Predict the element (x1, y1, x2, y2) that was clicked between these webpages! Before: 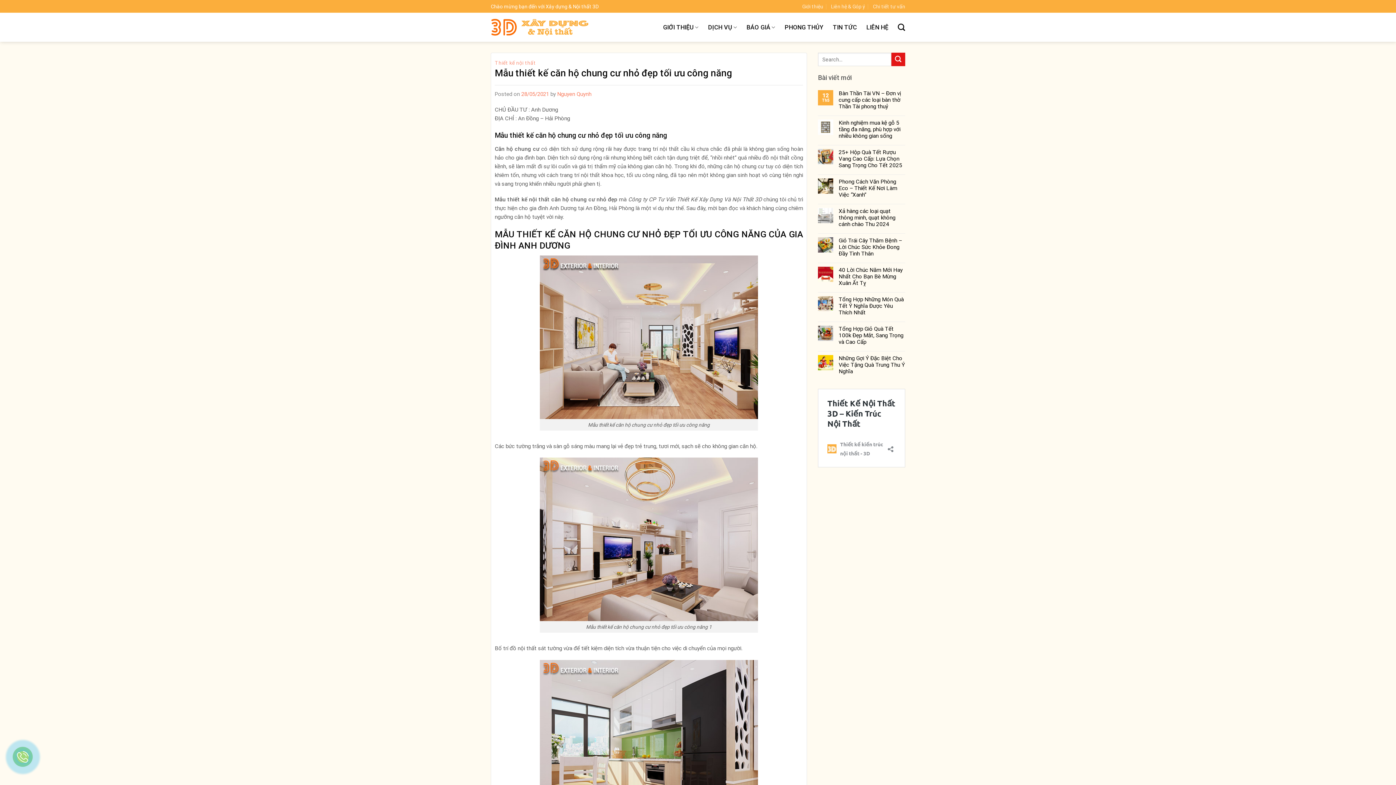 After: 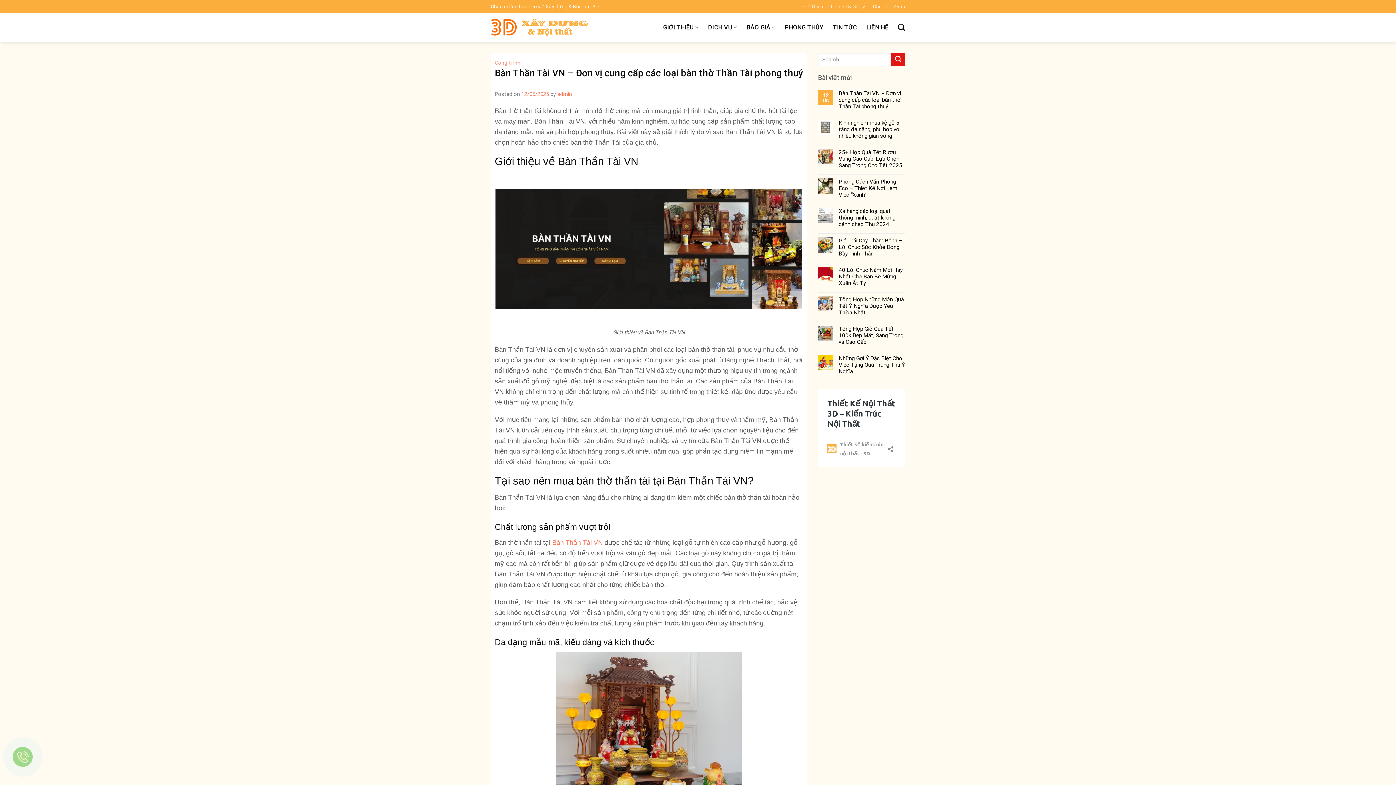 Action: label: Bàn Thần Tài VN – Đơn vị cung cấp các loại bàn thờ Thần Tài phong thuỷ bbox: (838, 90, 905, 109)